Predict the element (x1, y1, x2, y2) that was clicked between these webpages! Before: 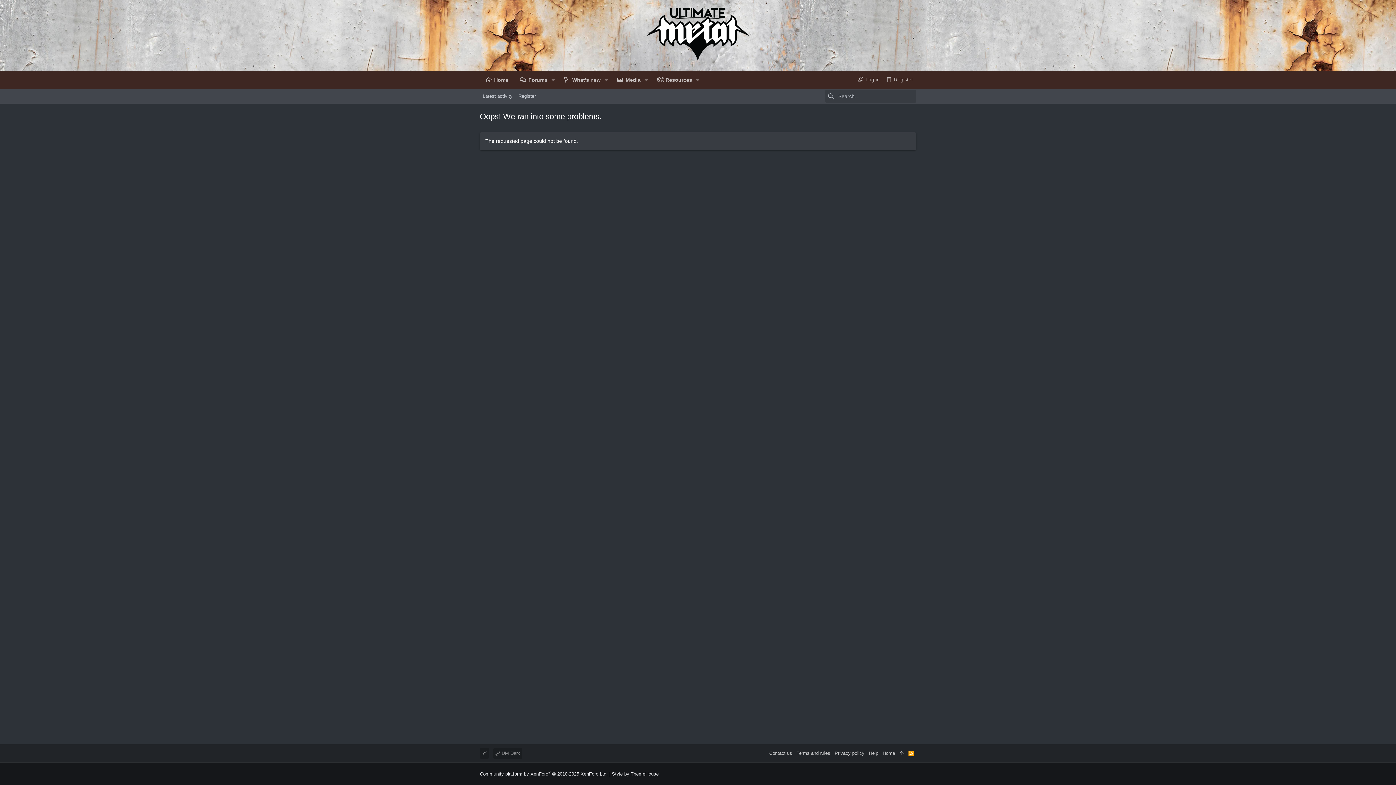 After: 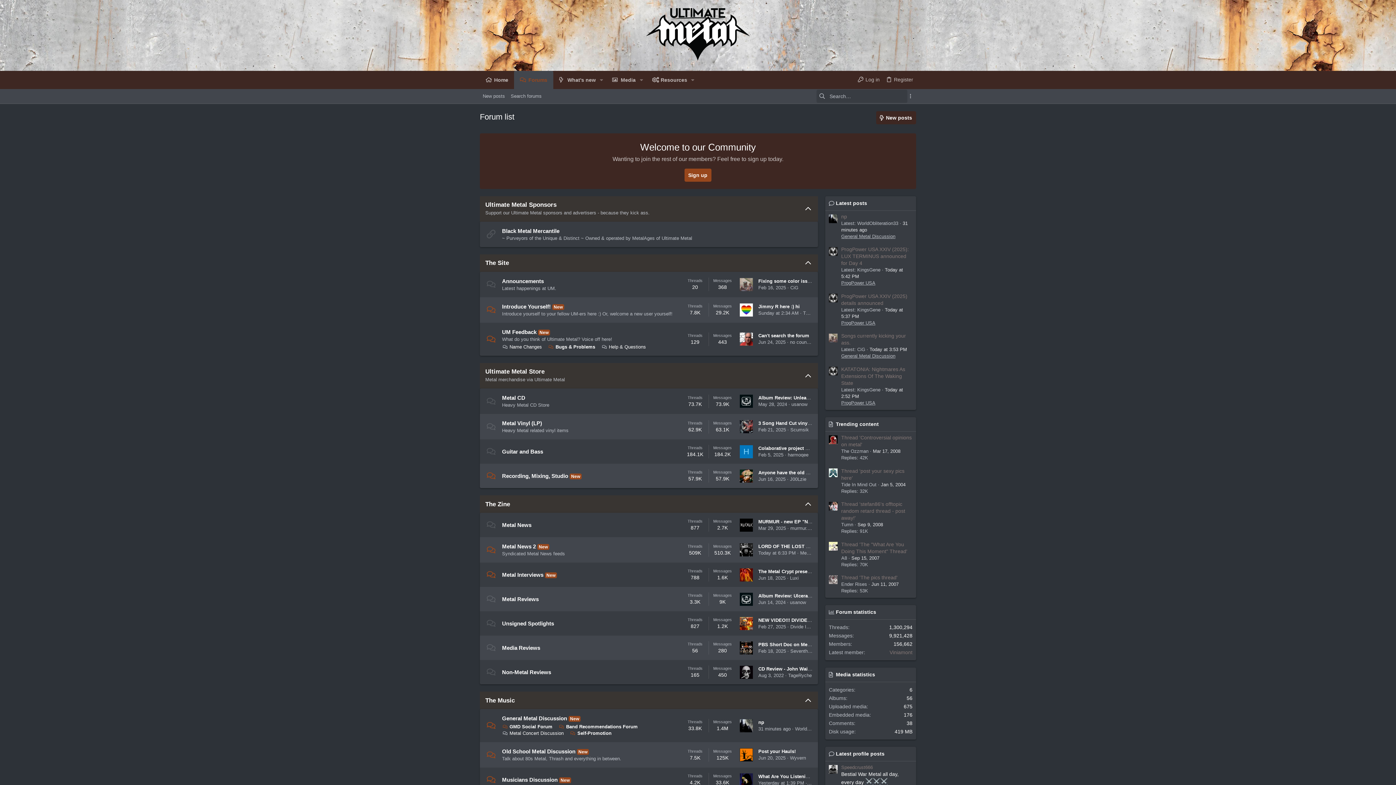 Action: bbox: (643, 58, 752, 64)